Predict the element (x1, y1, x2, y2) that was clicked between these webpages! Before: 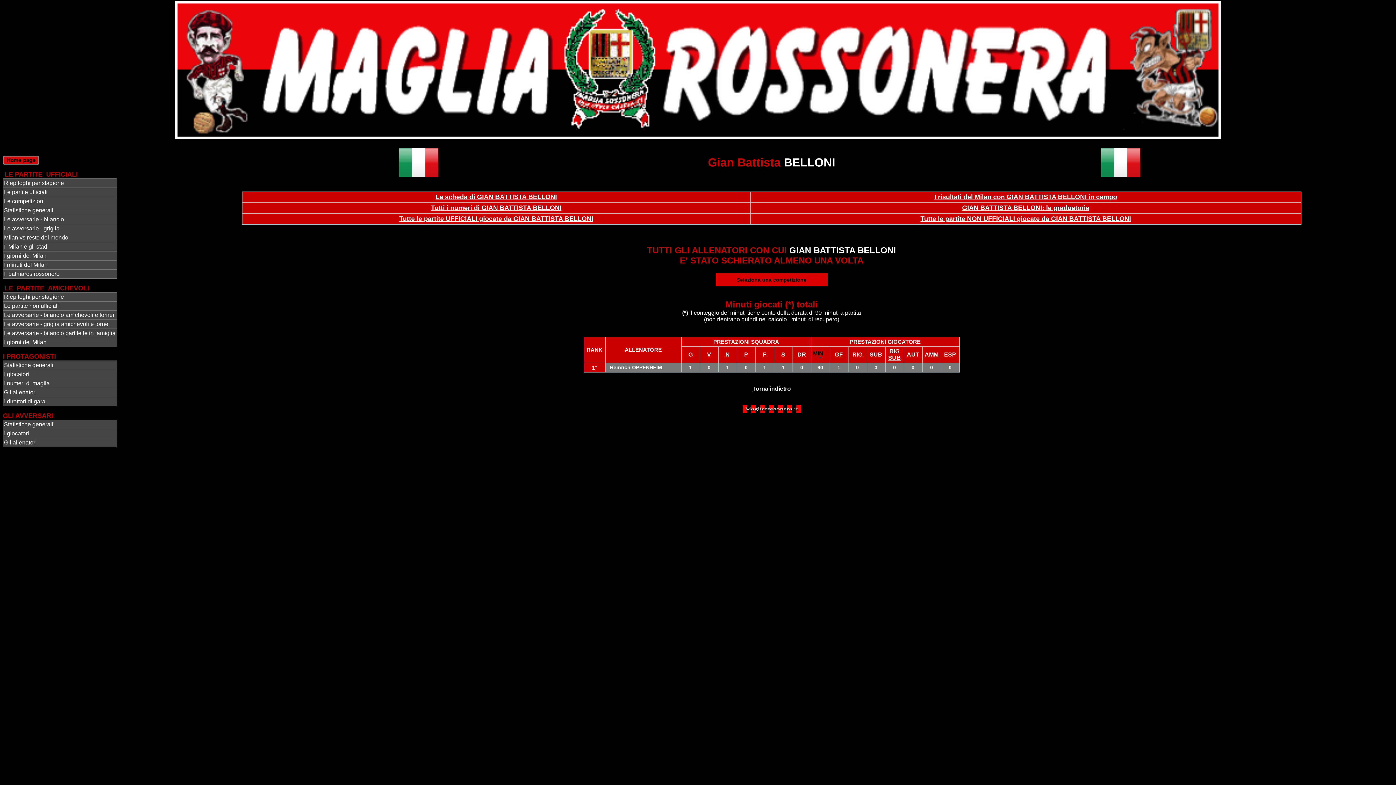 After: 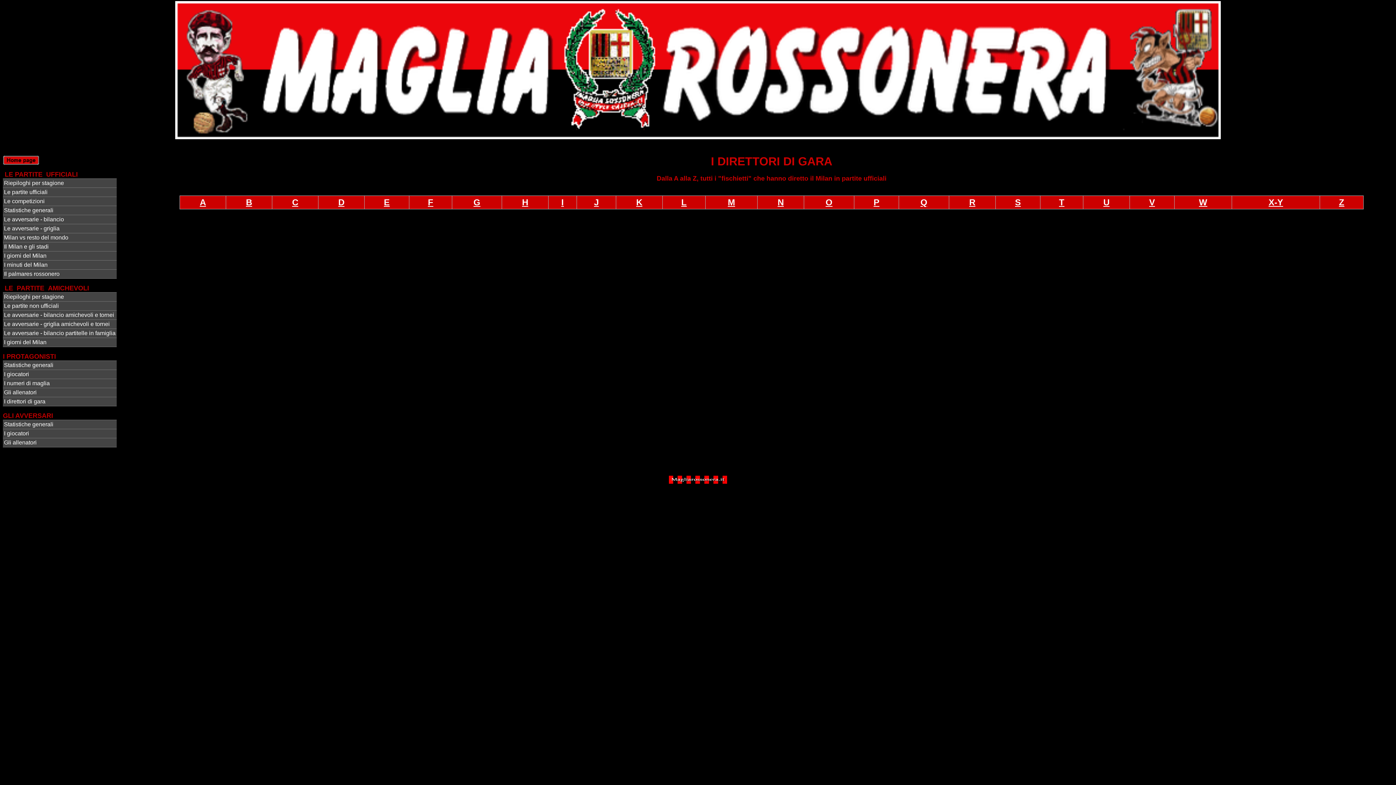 Action: label: I direttori di gara bbox: (2, 397, 116, 406)